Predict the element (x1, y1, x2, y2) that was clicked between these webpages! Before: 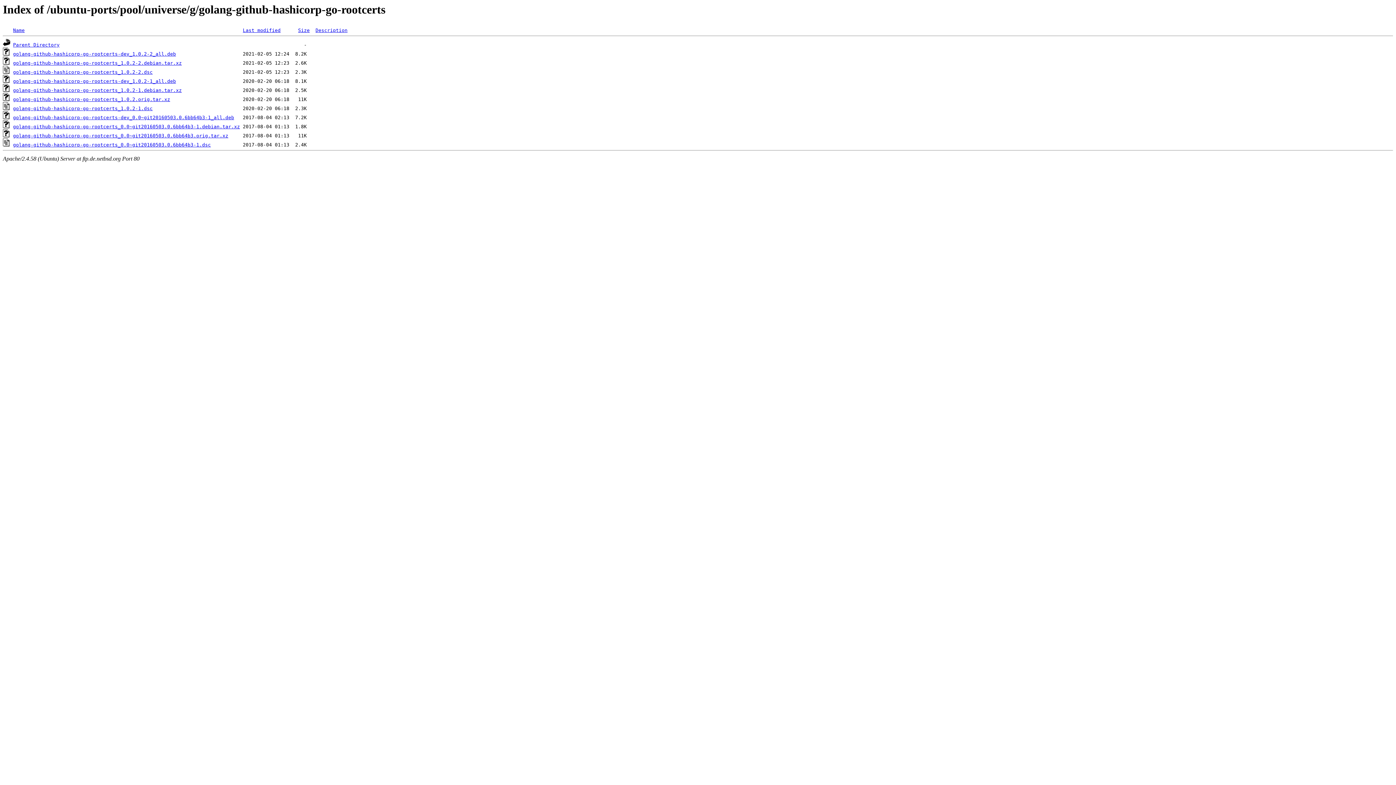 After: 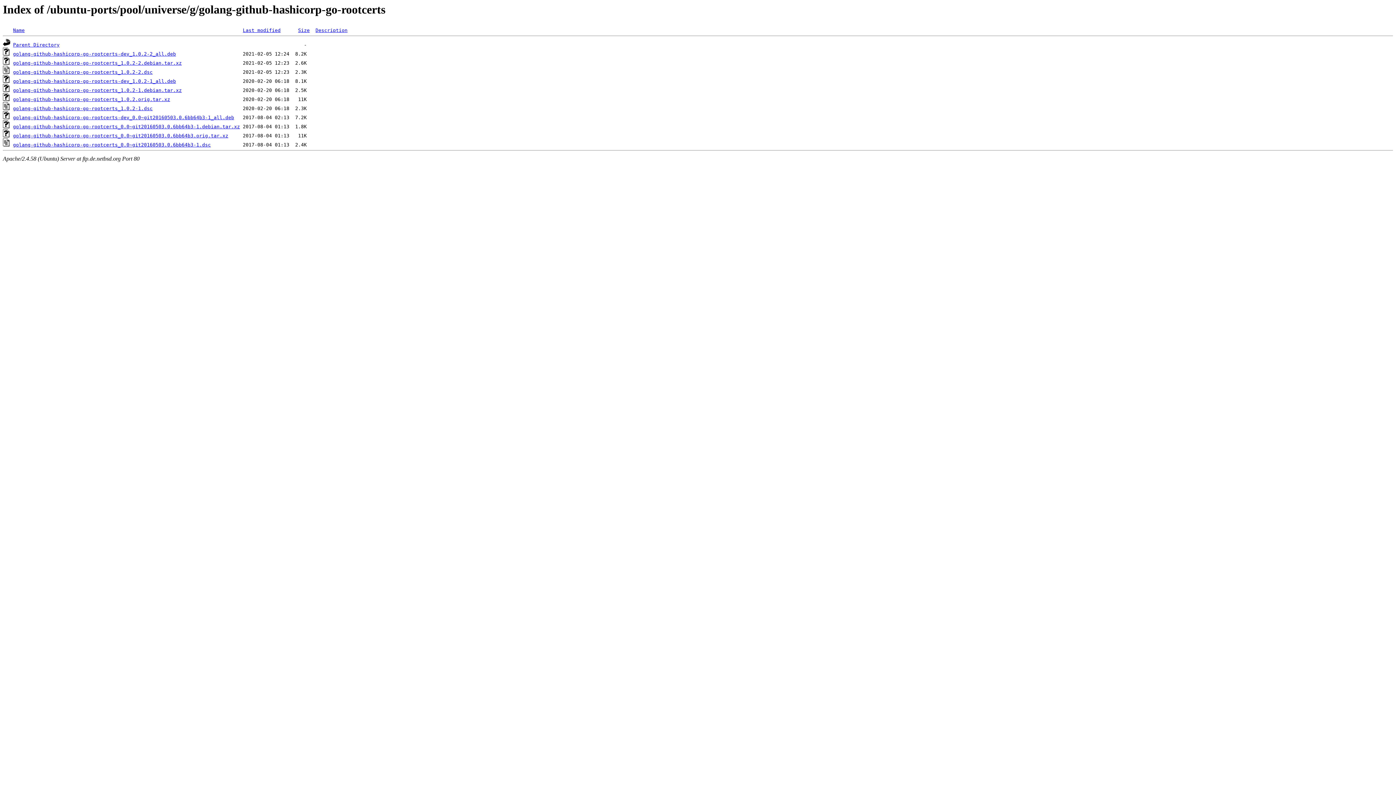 Action: label: golang-github-hashicorp-go-rootcerts-dev_1.0.2-1_all.deb bbox: (13, 78, 176, 84)